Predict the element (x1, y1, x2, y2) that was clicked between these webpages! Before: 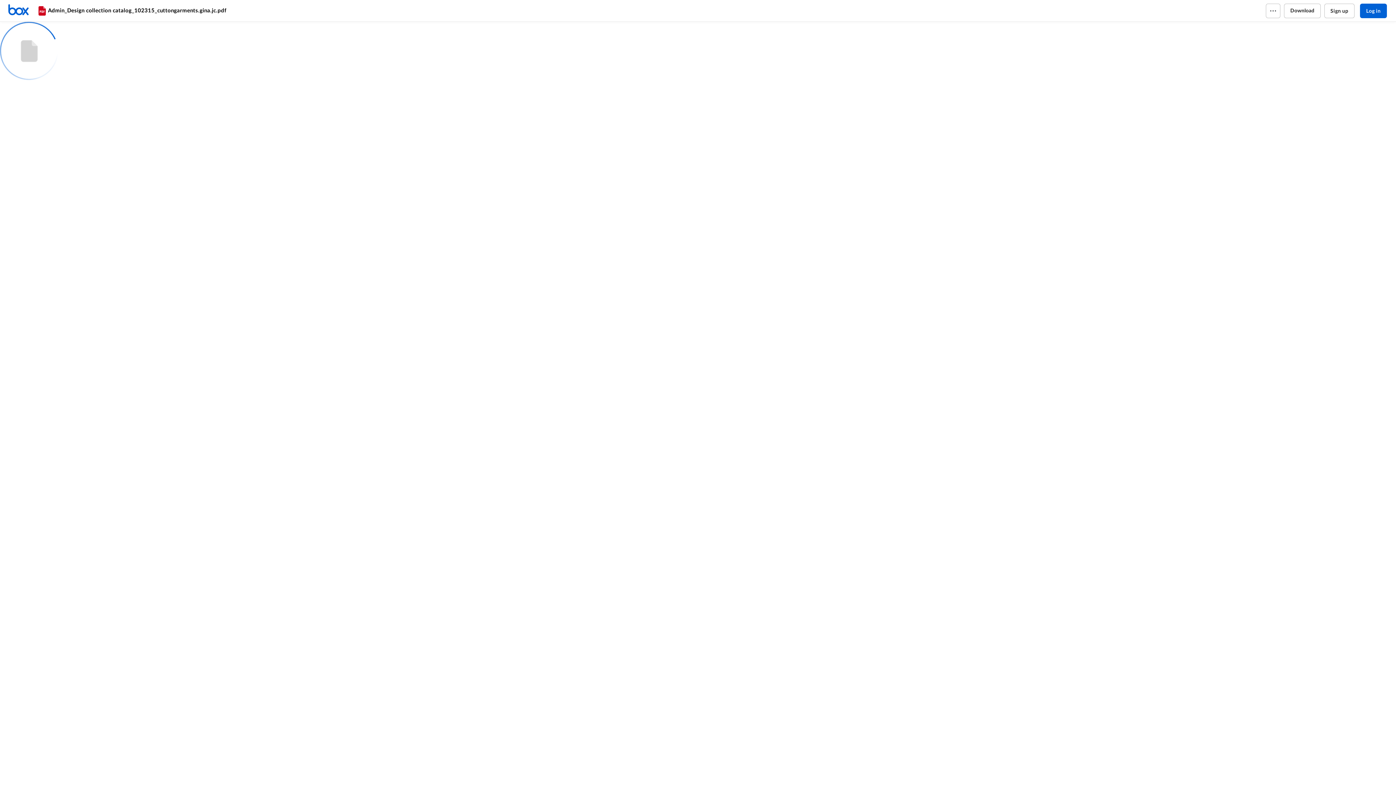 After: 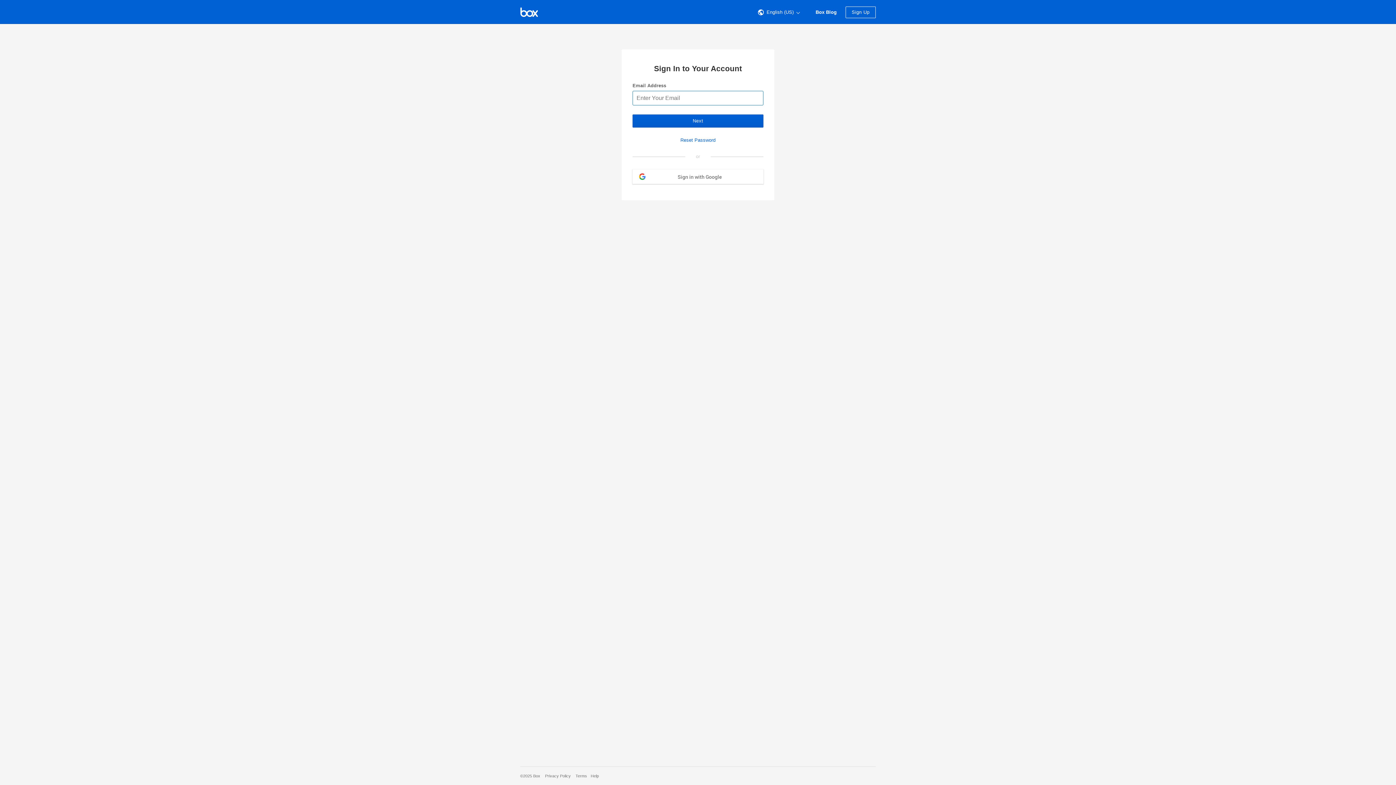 Action: label: Log in bbox: (1360, 3, 1387, 18)